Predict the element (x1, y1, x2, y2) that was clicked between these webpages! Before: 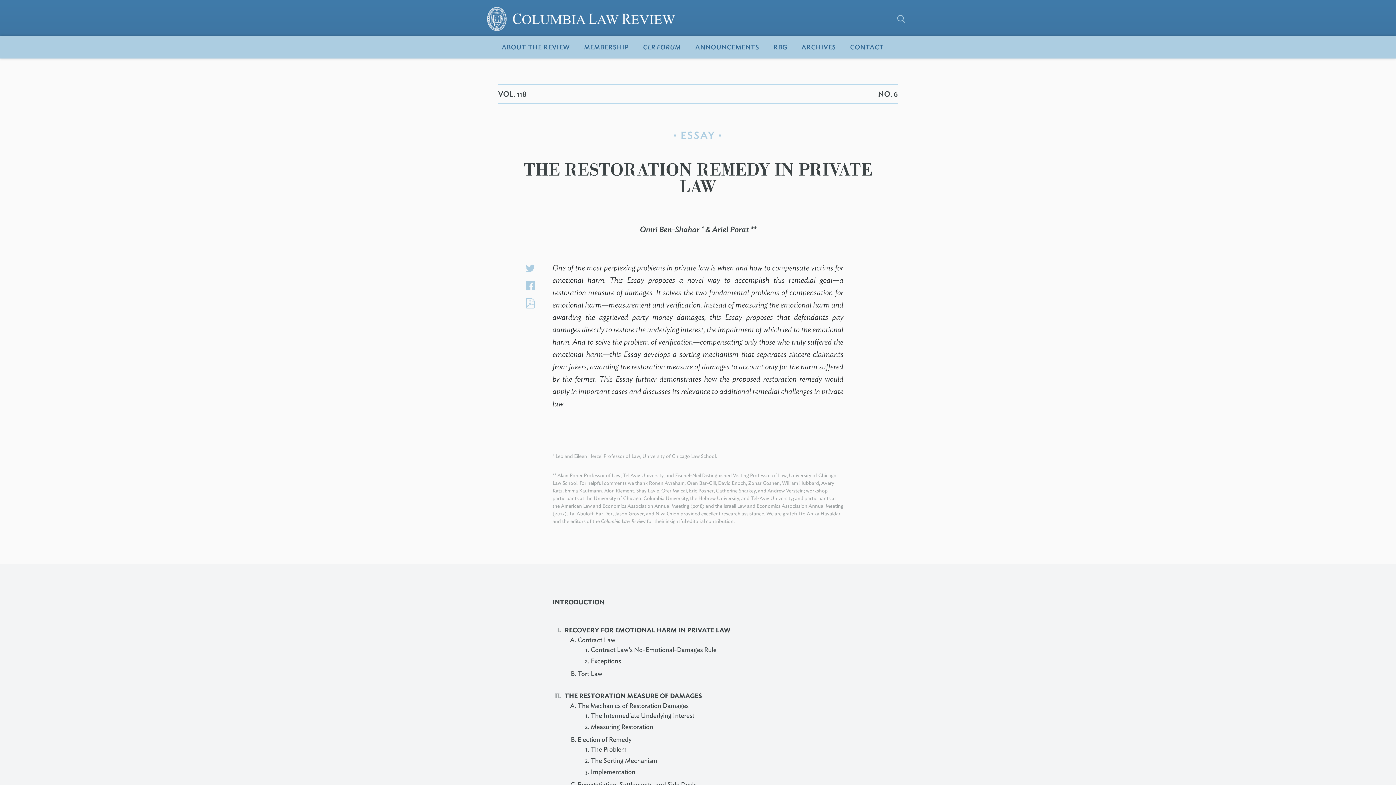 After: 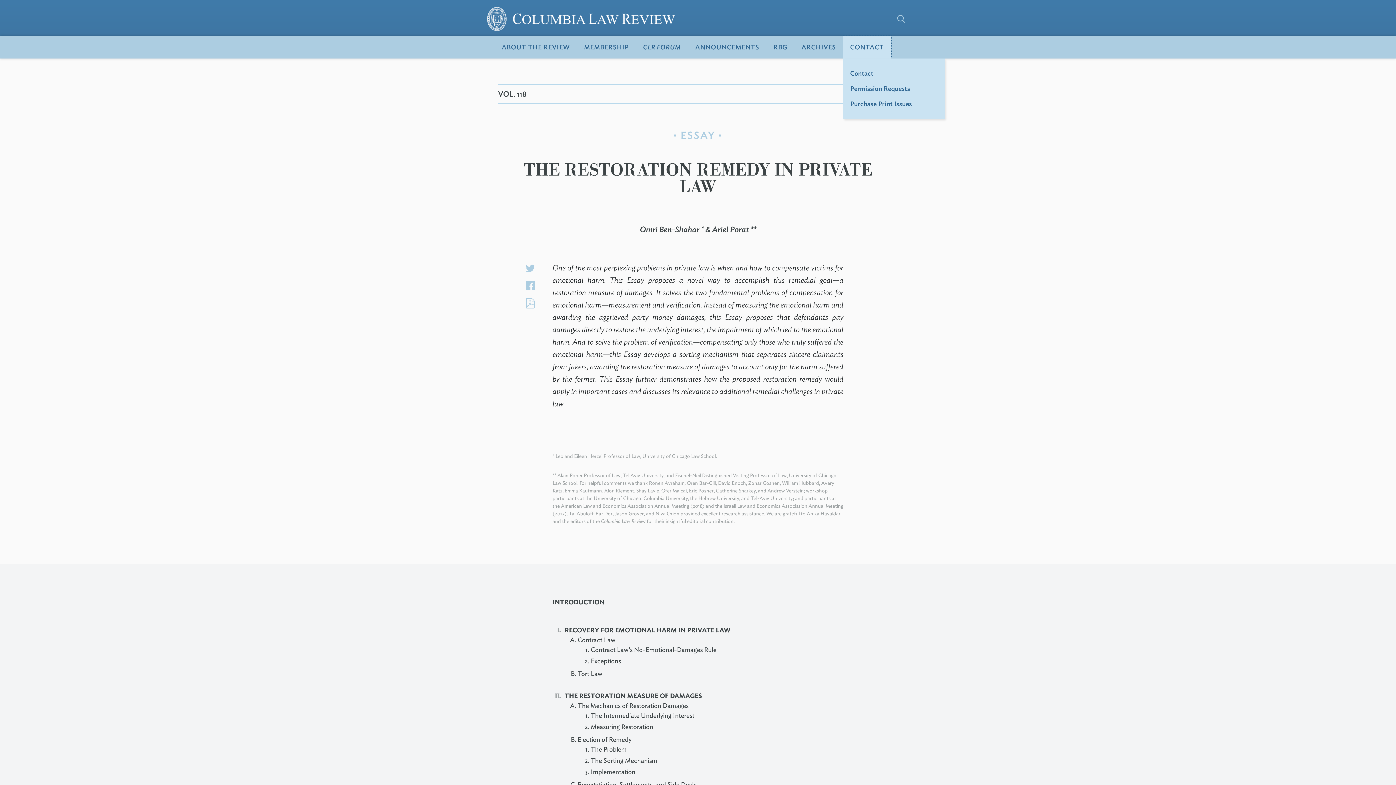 Action: label: CONTACT bbox: (843, 35, 891, 58)